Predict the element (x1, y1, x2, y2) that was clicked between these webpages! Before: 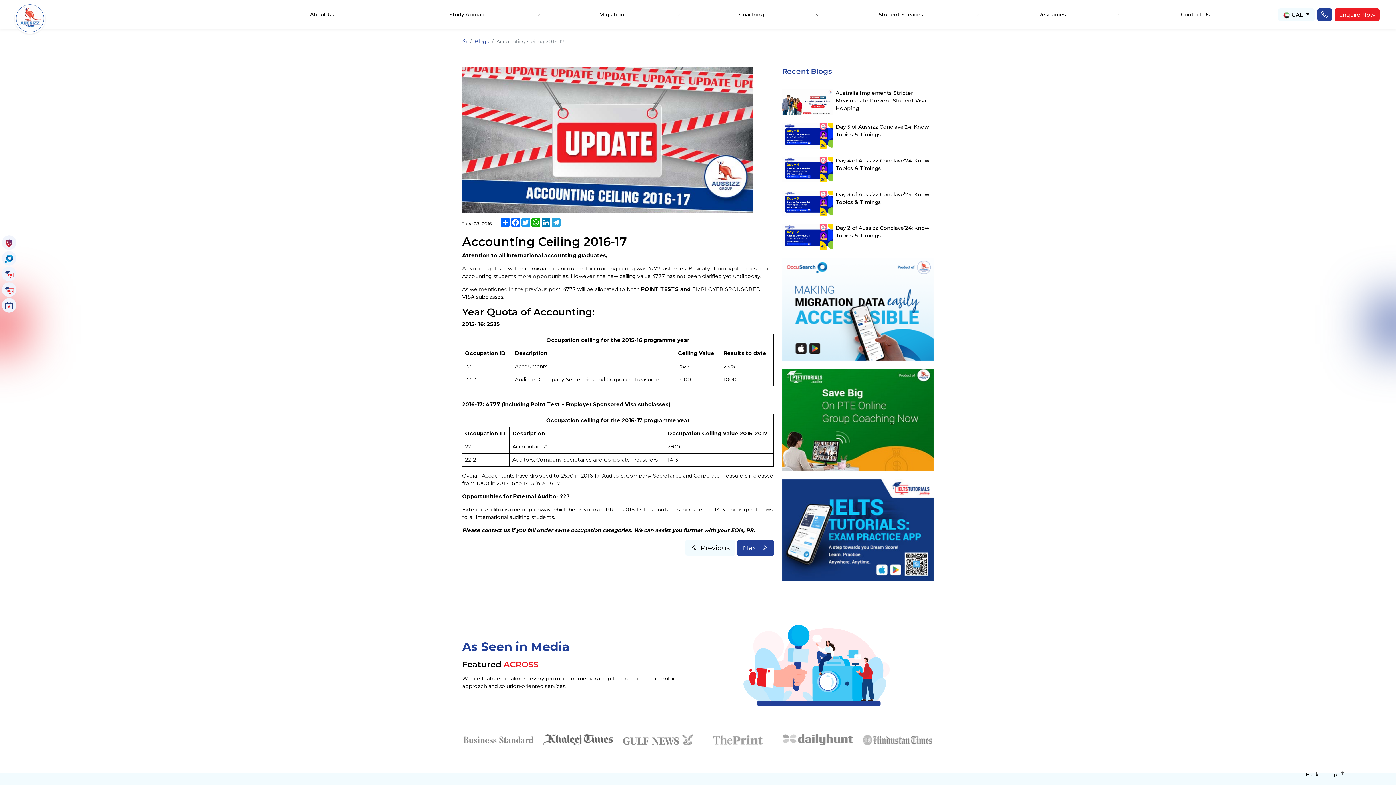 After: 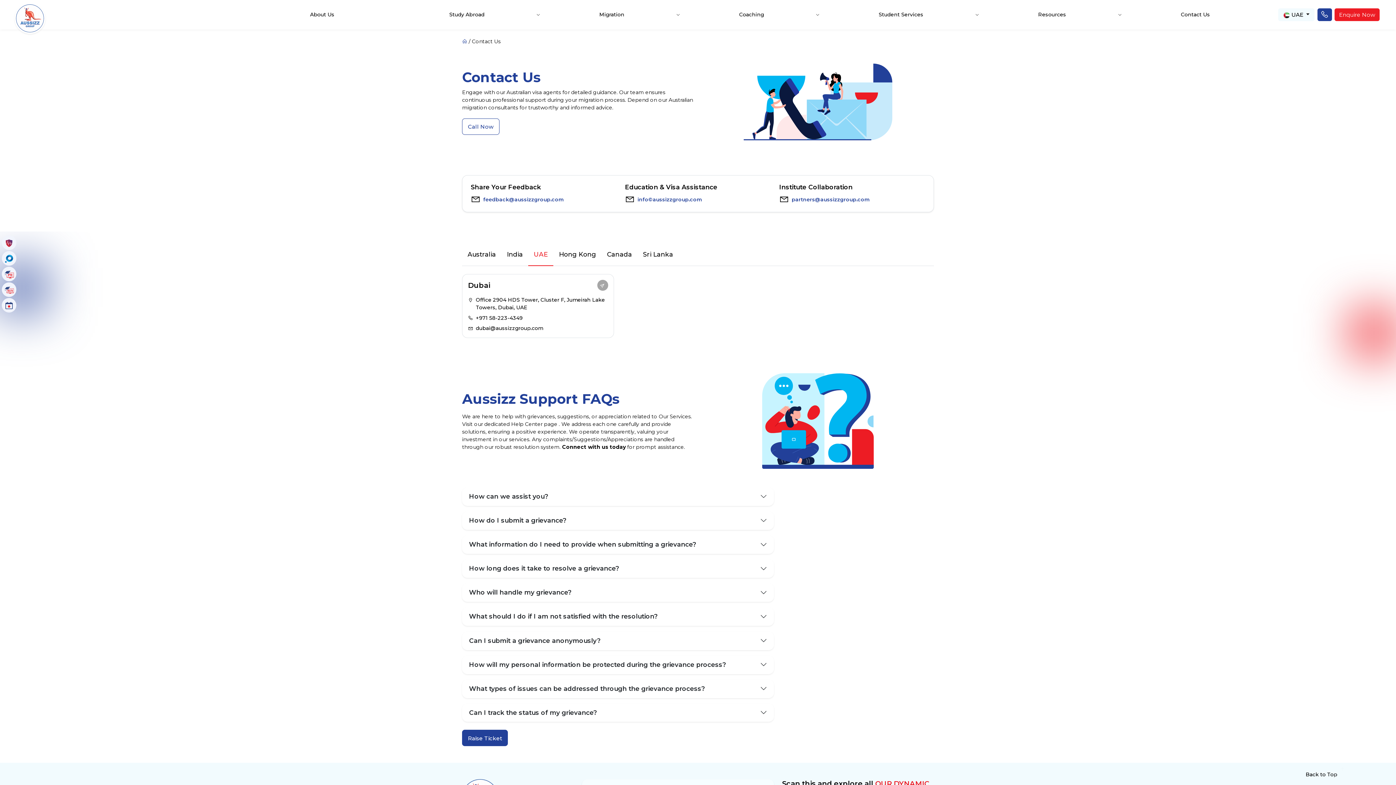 Action: bbox: (1129, 0, 1273, 29) label: Contact Us